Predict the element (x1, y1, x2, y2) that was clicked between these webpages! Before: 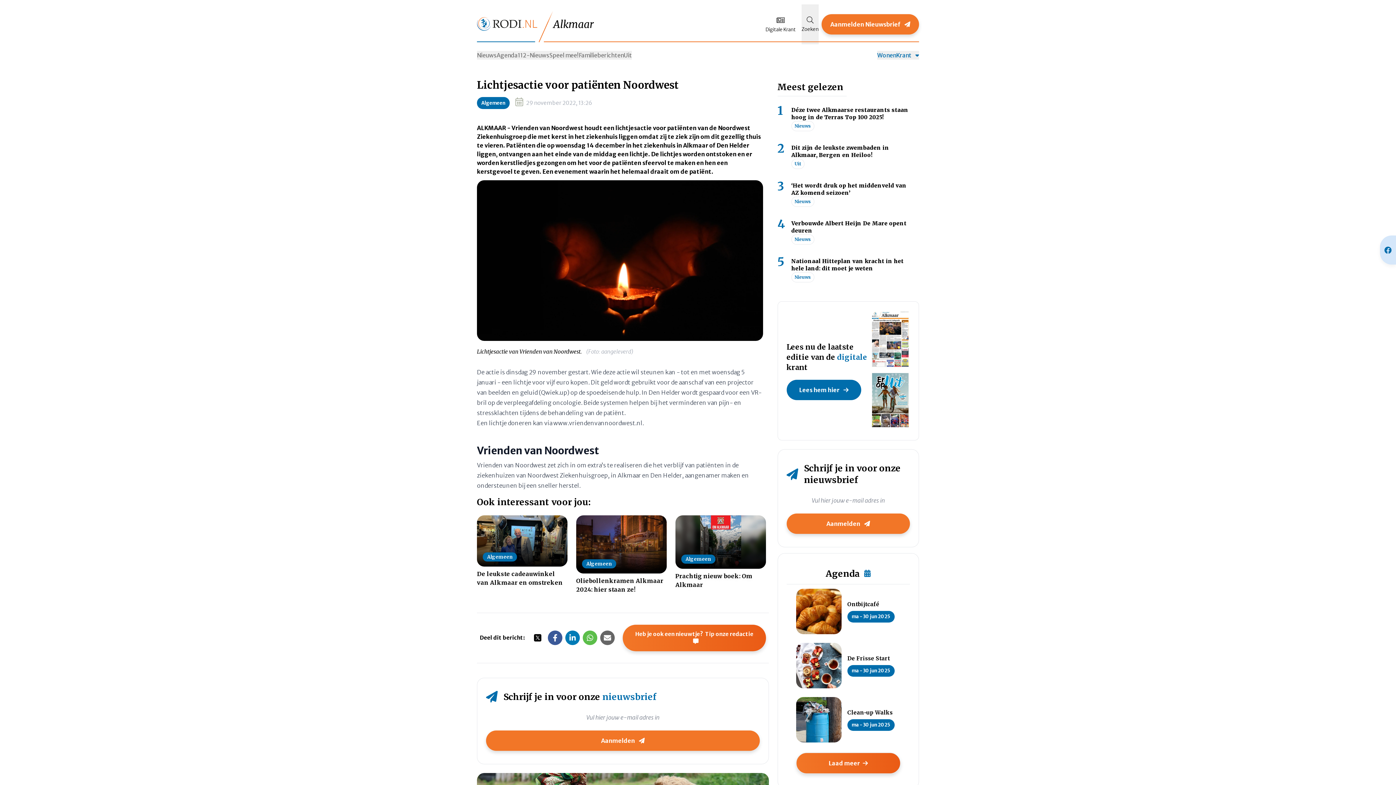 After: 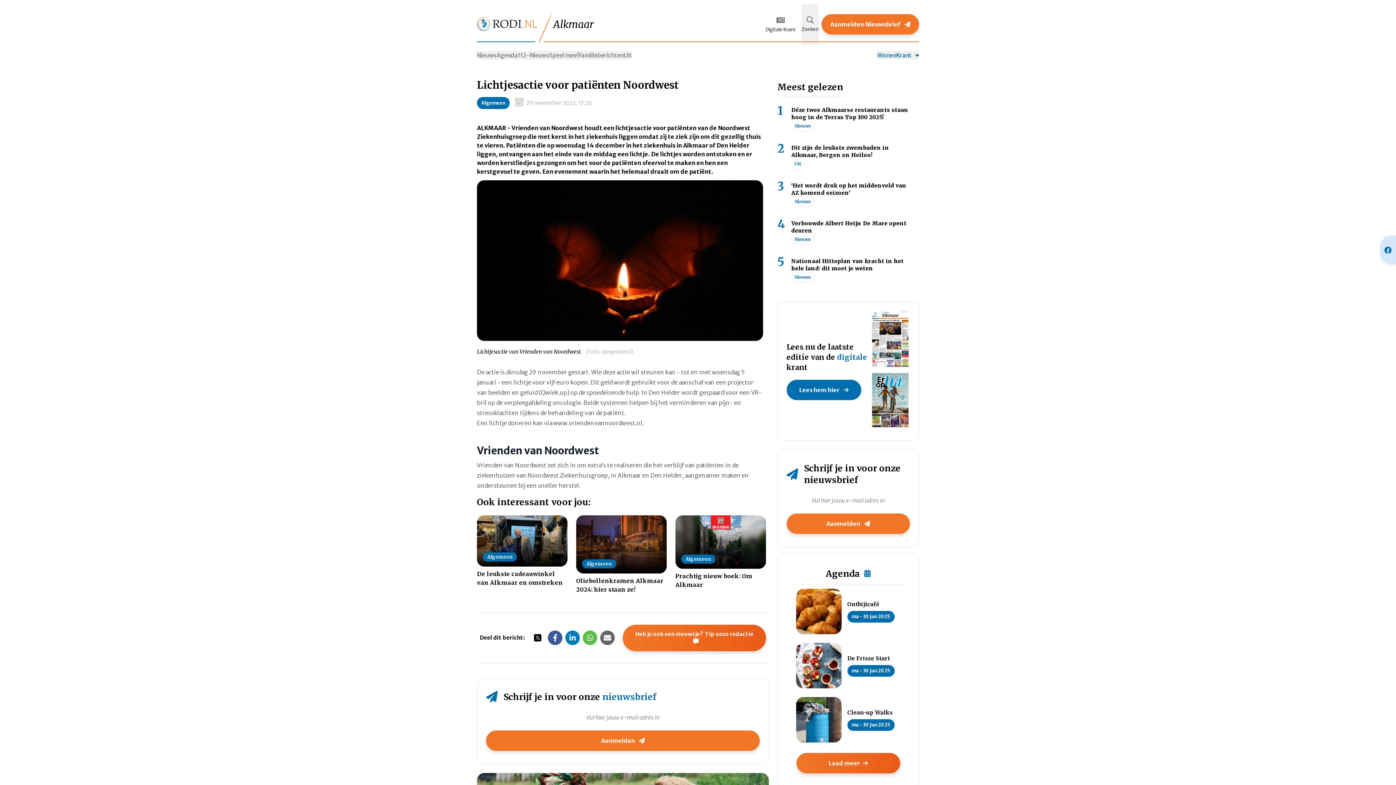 Action: bbox: (1384, 245, 1392, 254)